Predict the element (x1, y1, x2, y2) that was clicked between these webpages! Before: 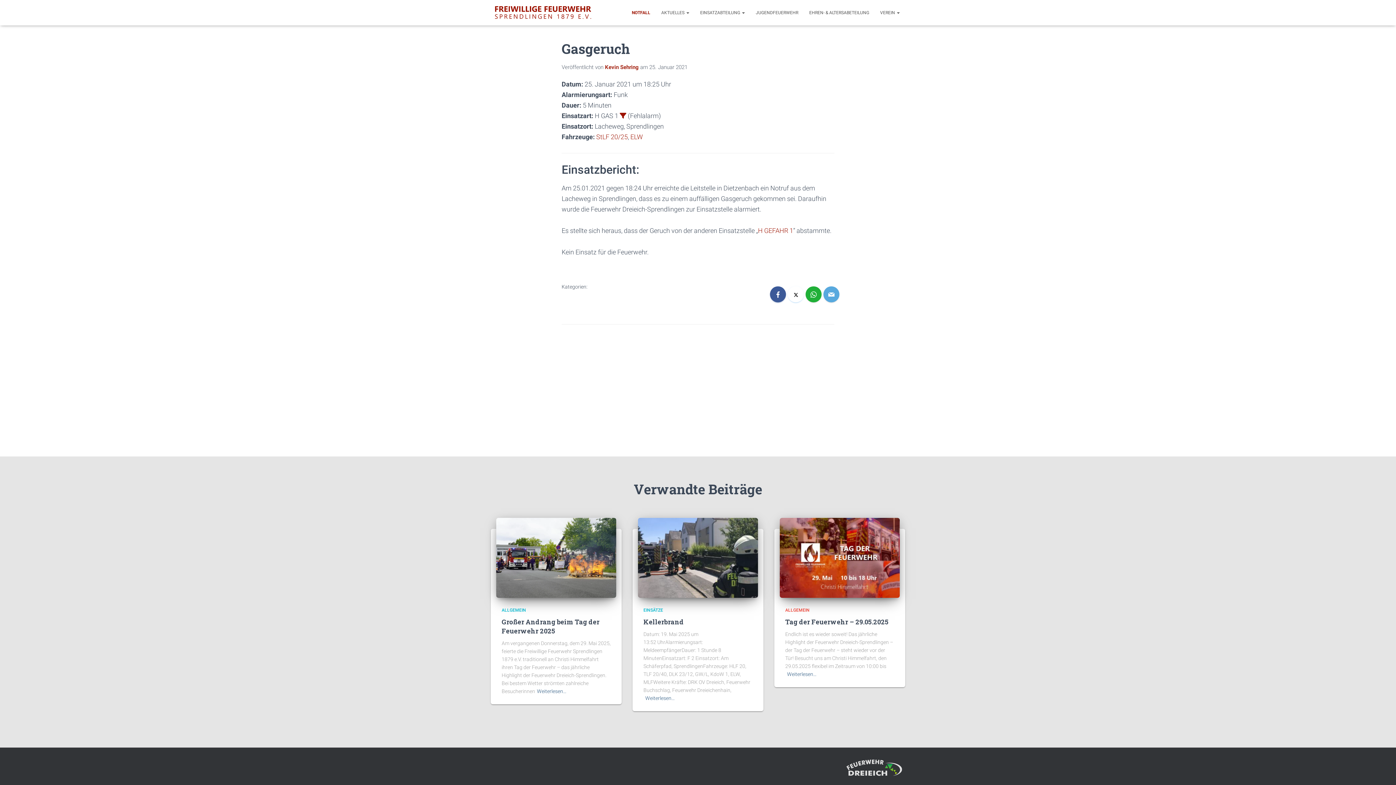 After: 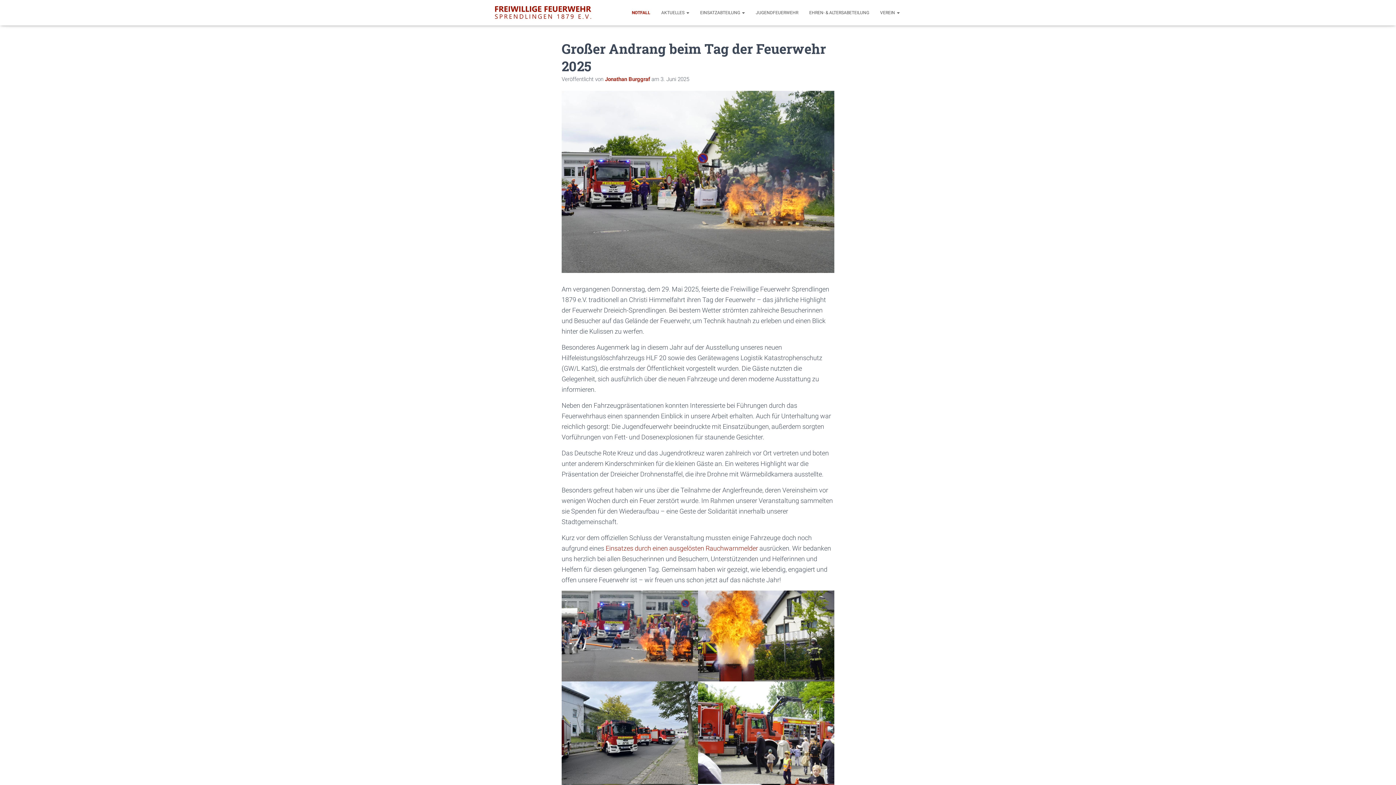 Action: bbox: (496, 554, 616, 560)